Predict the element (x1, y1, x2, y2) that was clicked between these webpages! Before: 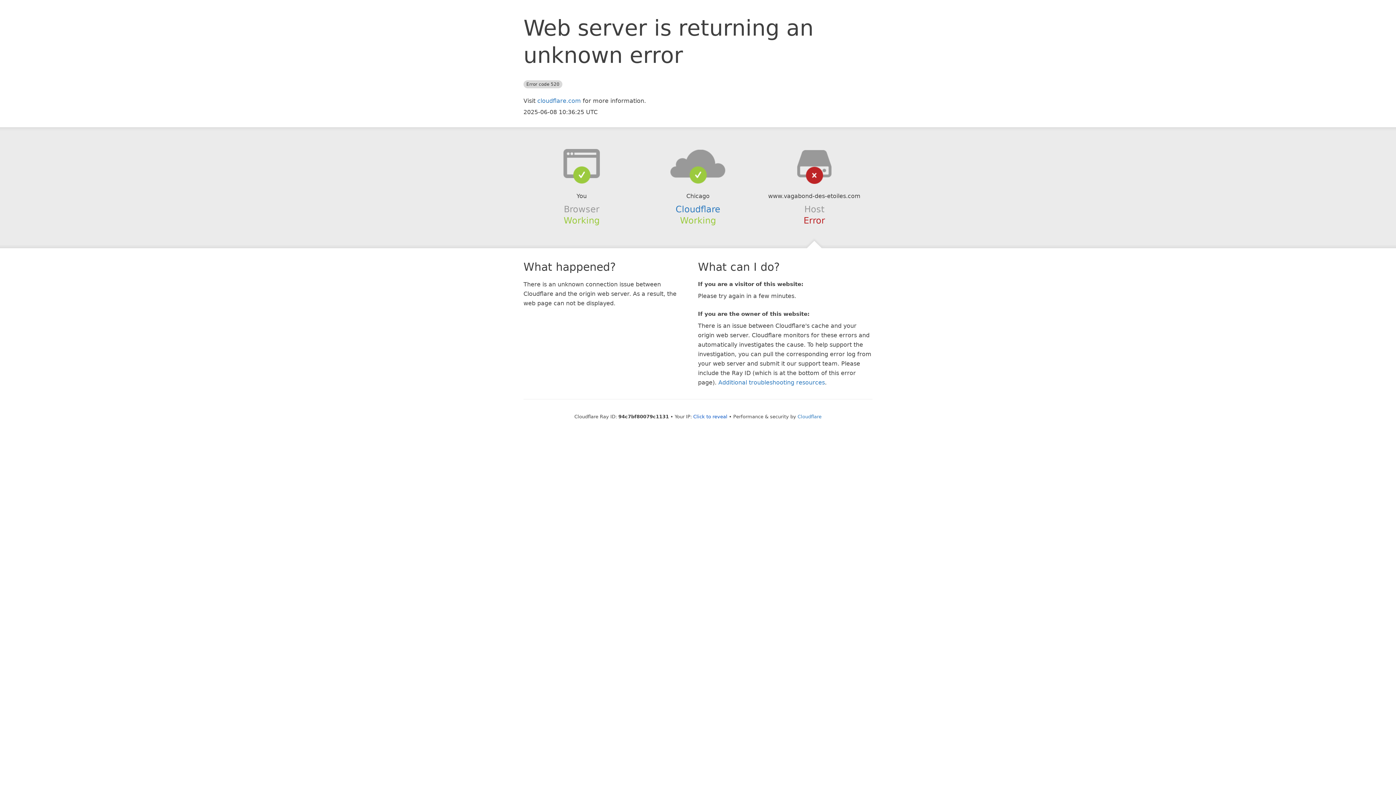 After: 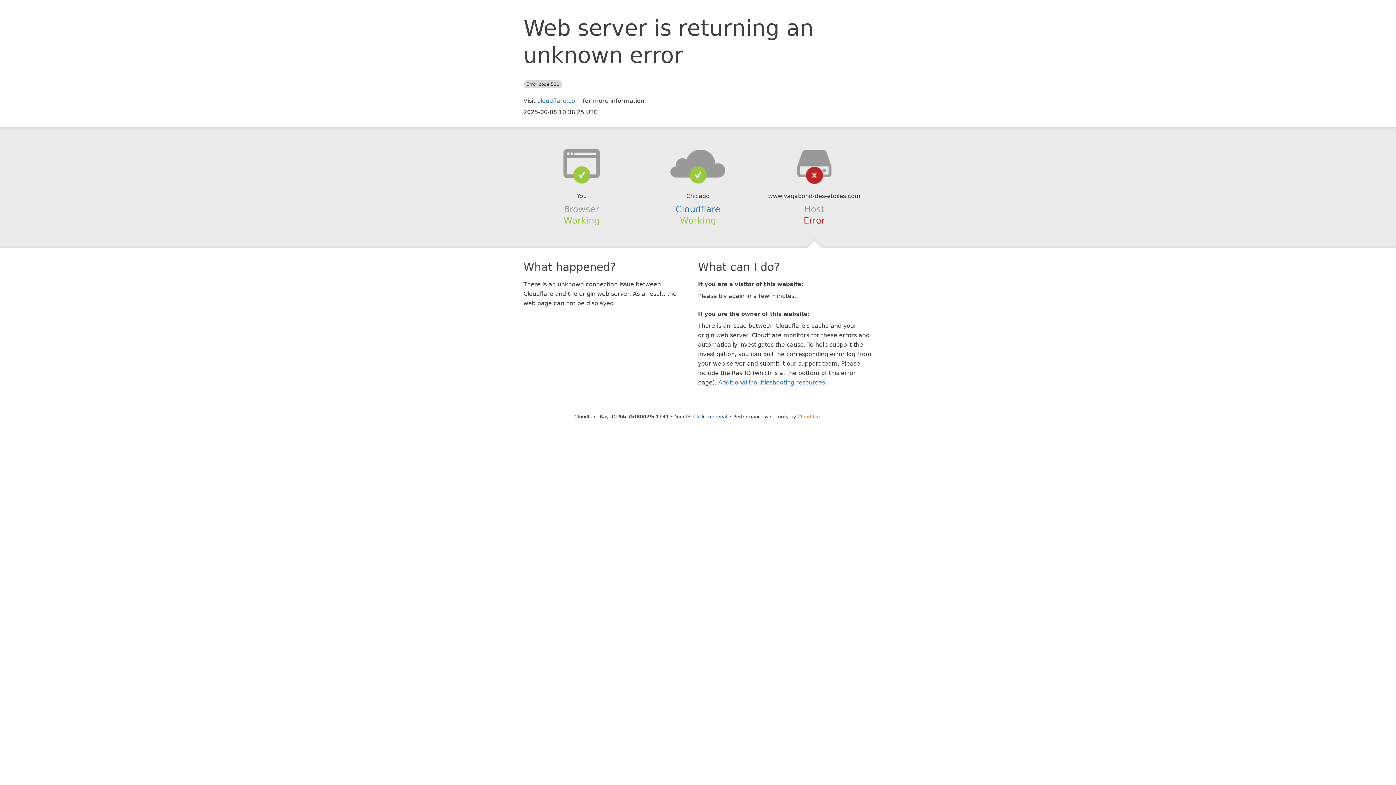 Action: bbox: (797, 414, 821, 419) label: Cloudflare